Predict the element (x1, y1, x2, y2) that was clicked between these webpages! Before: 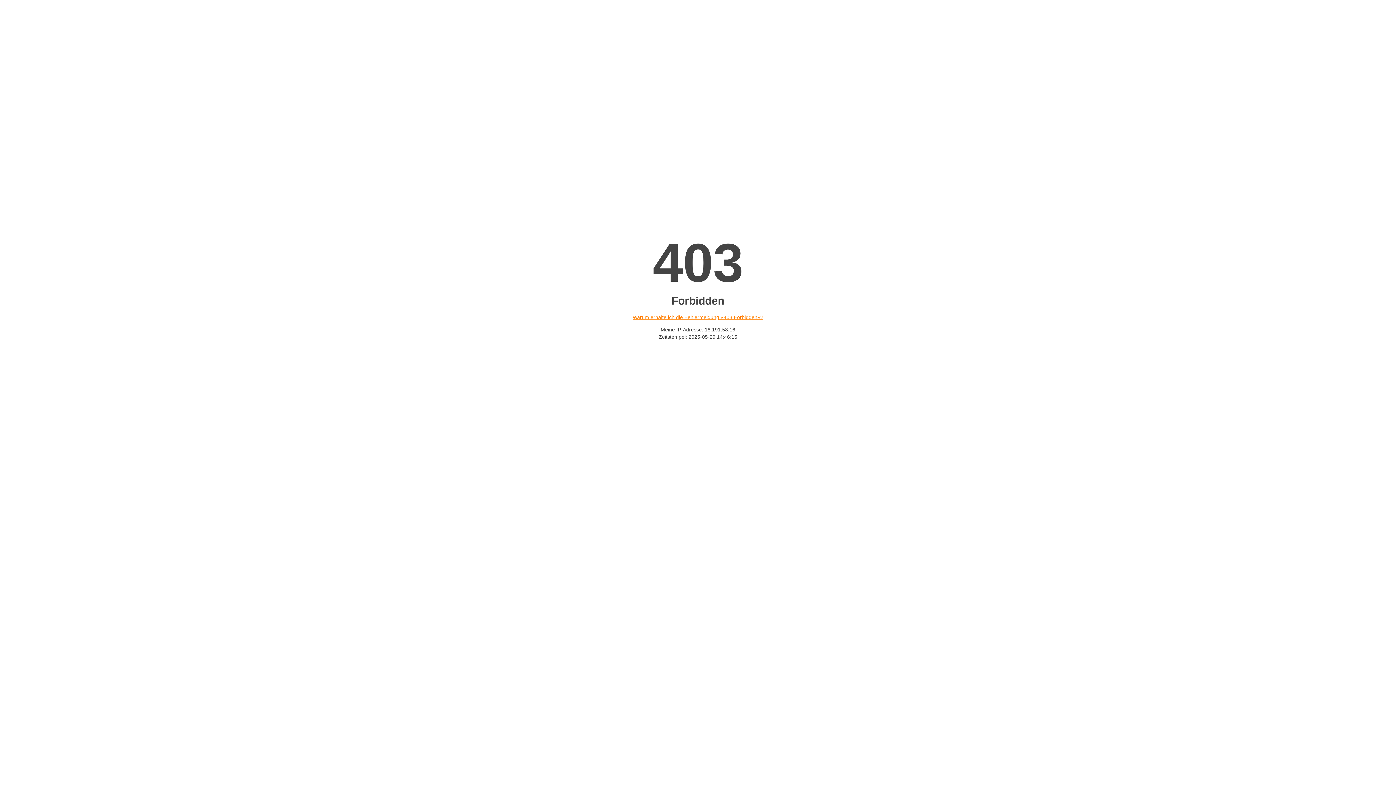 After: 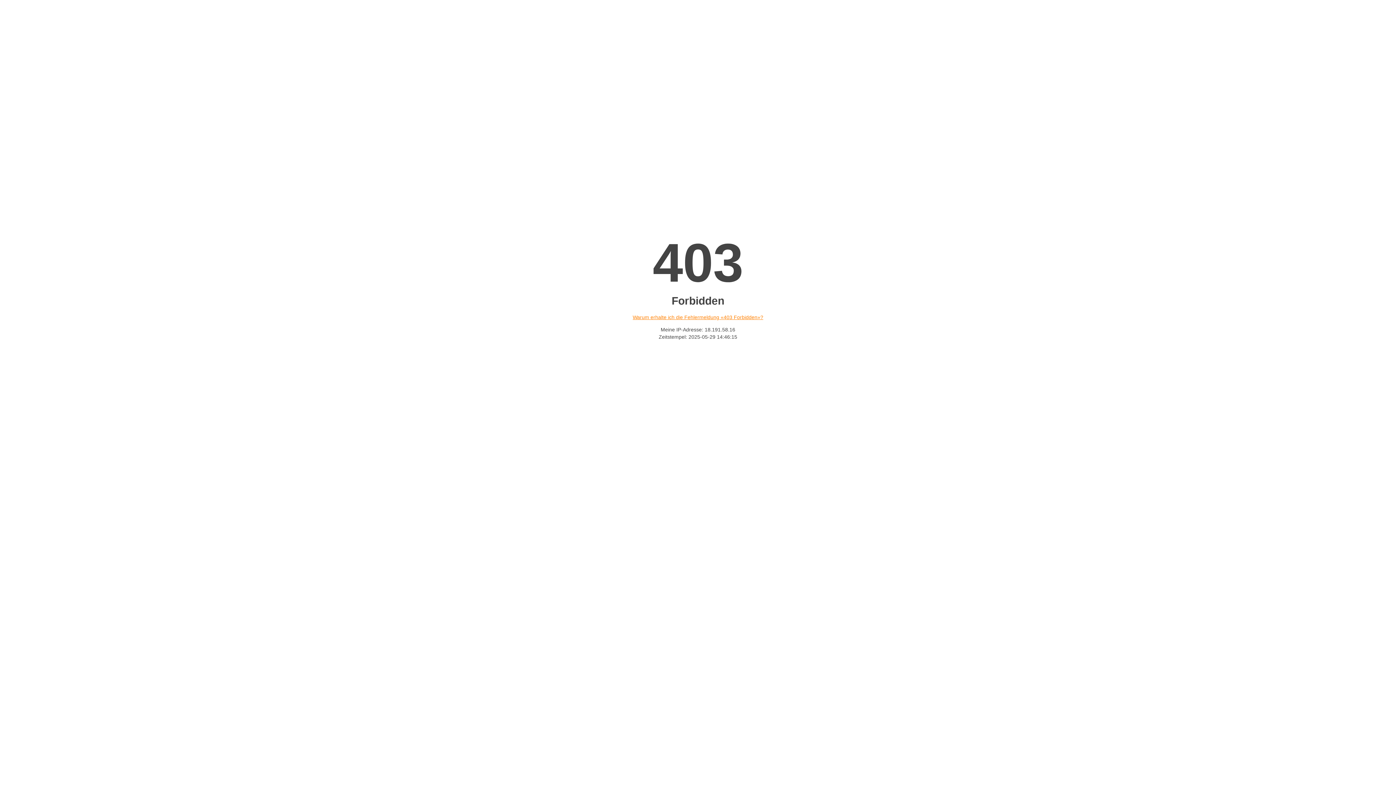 Action: label: Warum erhalte ich die Fehlermeldung «403 Forbidden»? bbox: (632, 314, 763, 320)